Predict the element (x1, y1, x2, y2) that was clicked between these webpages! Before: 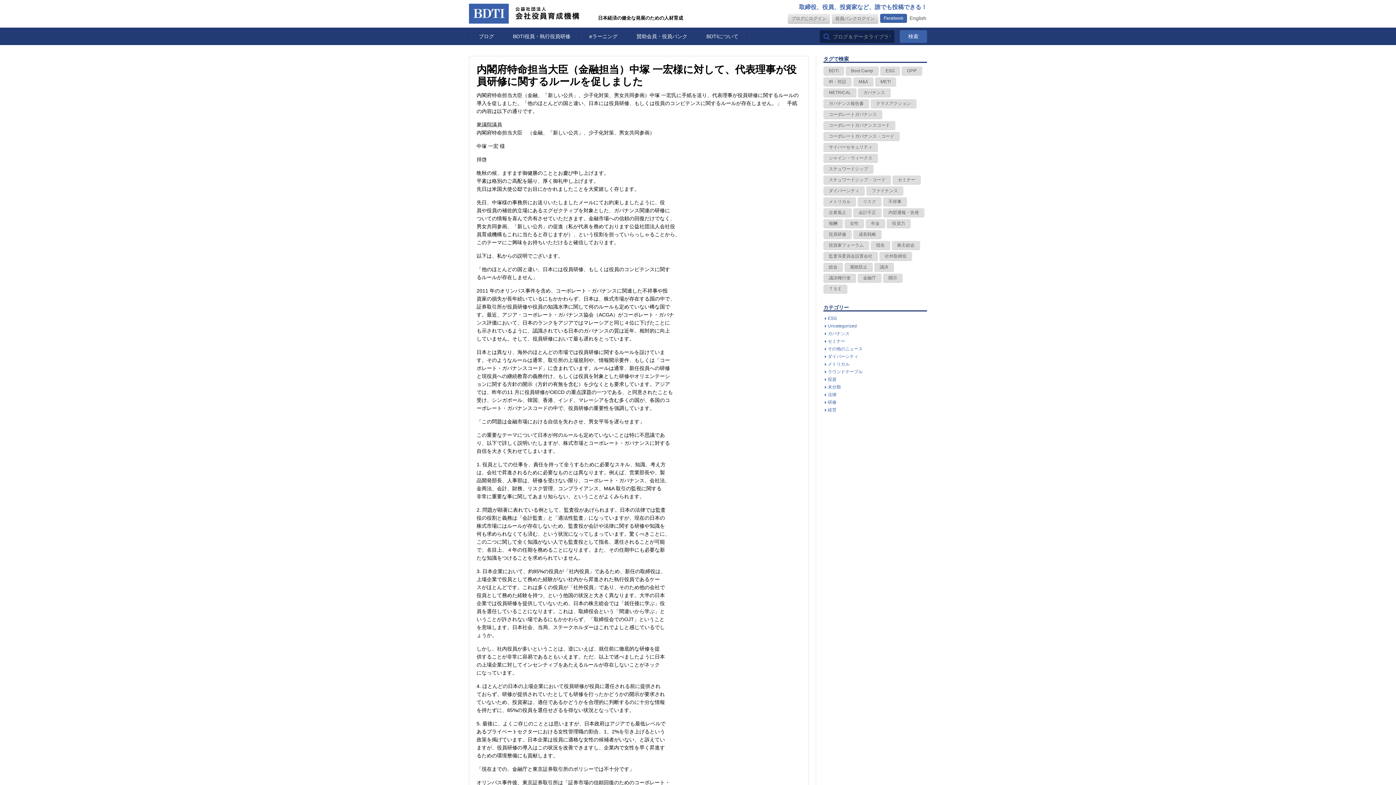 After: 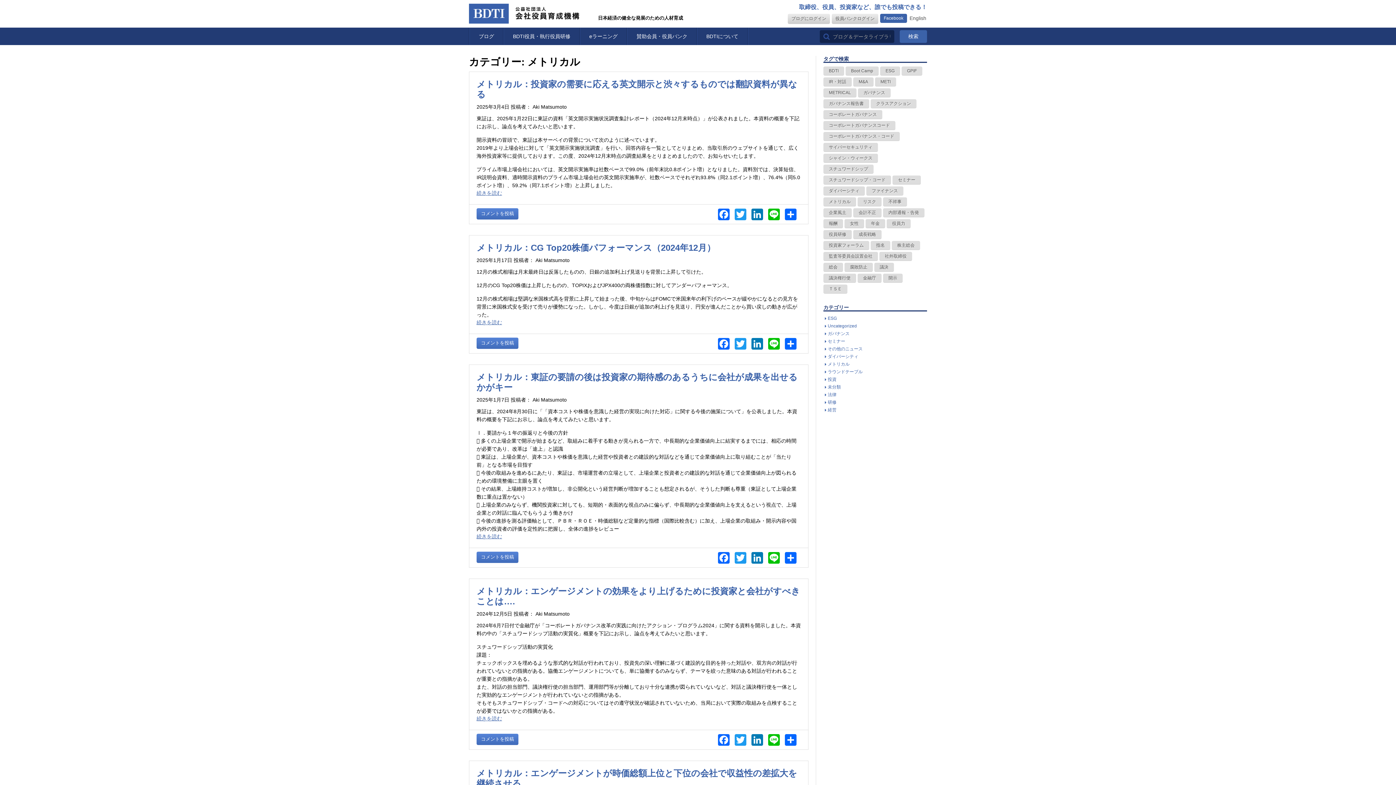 Action: bbox: (828, 361, 849, 366) label: メトリカル